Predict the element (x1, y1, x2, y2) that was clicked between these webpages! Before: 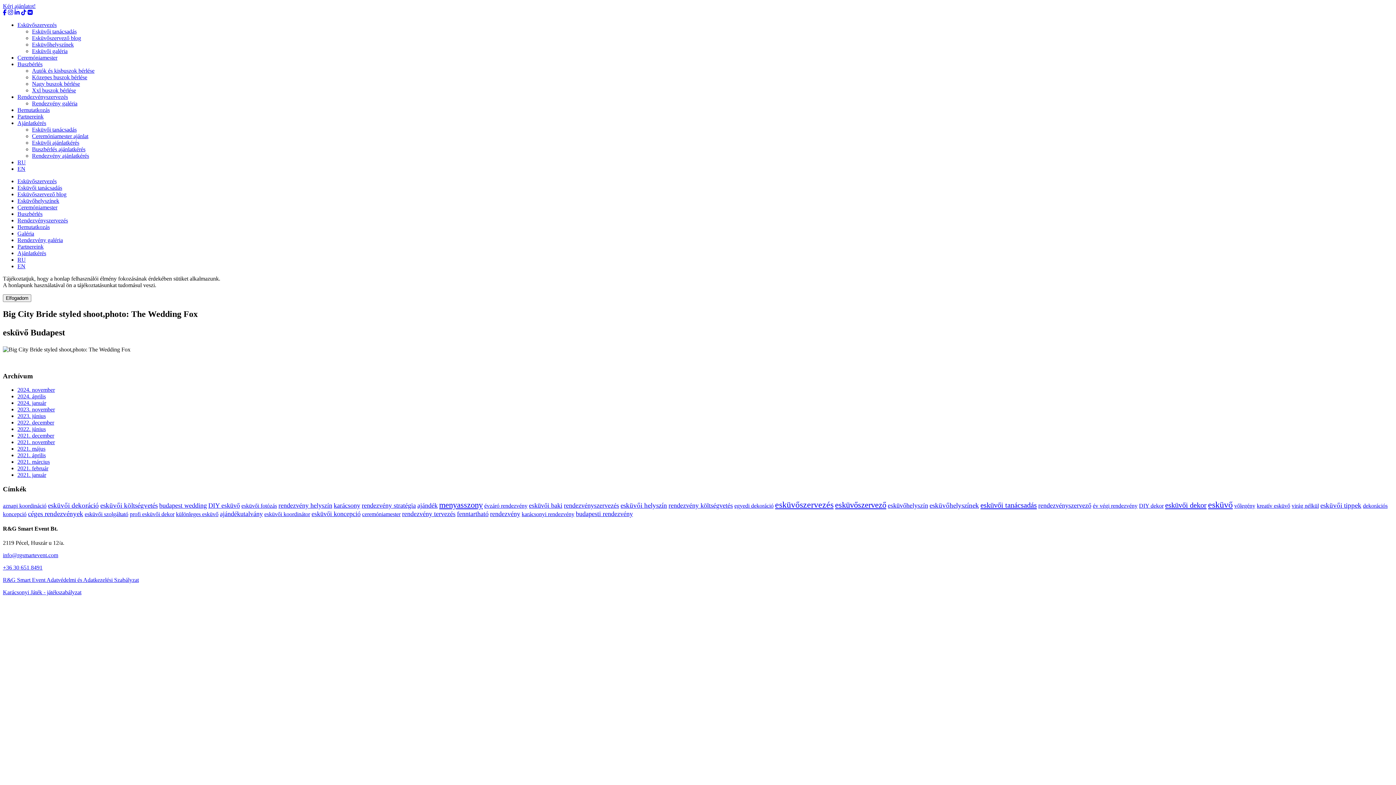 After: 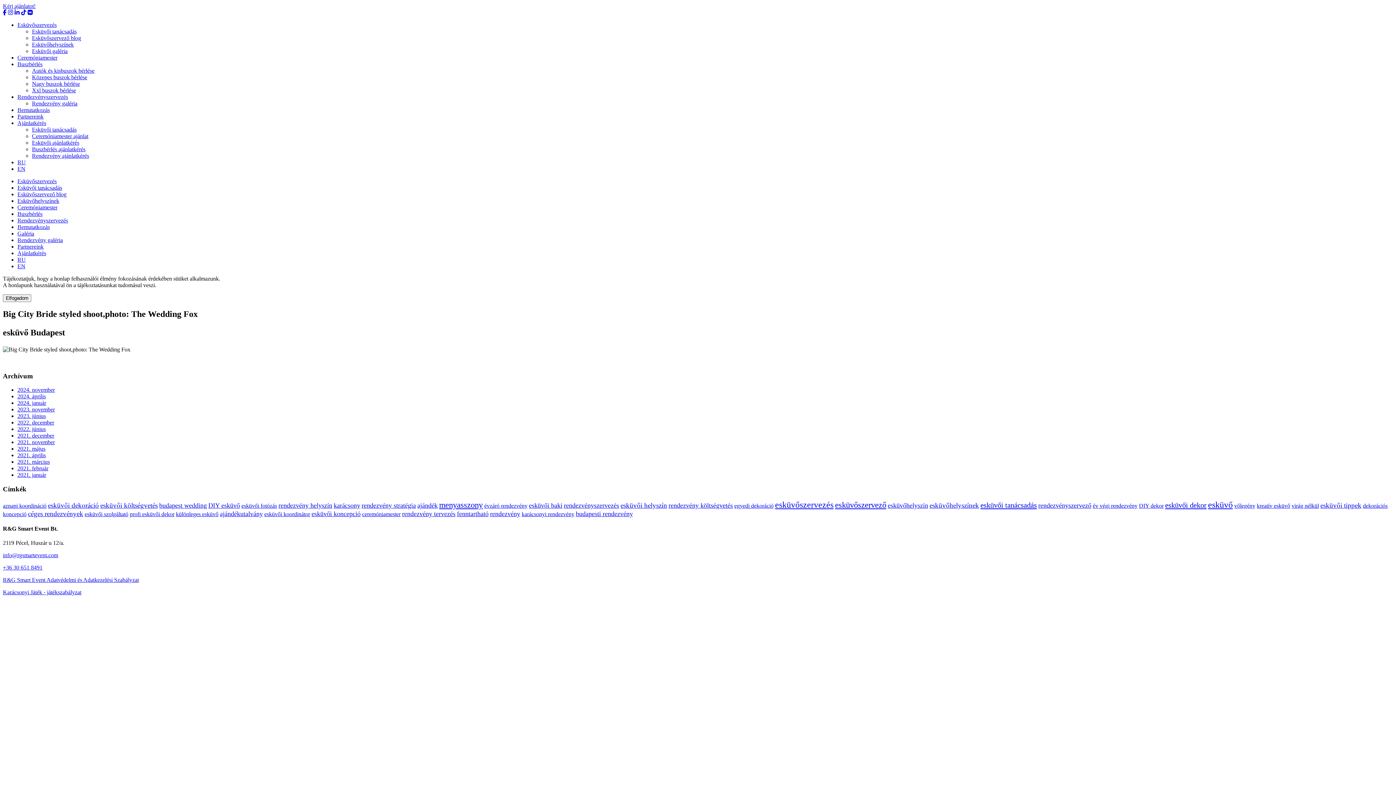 Action: bbox: (14, 9, 19, 15)